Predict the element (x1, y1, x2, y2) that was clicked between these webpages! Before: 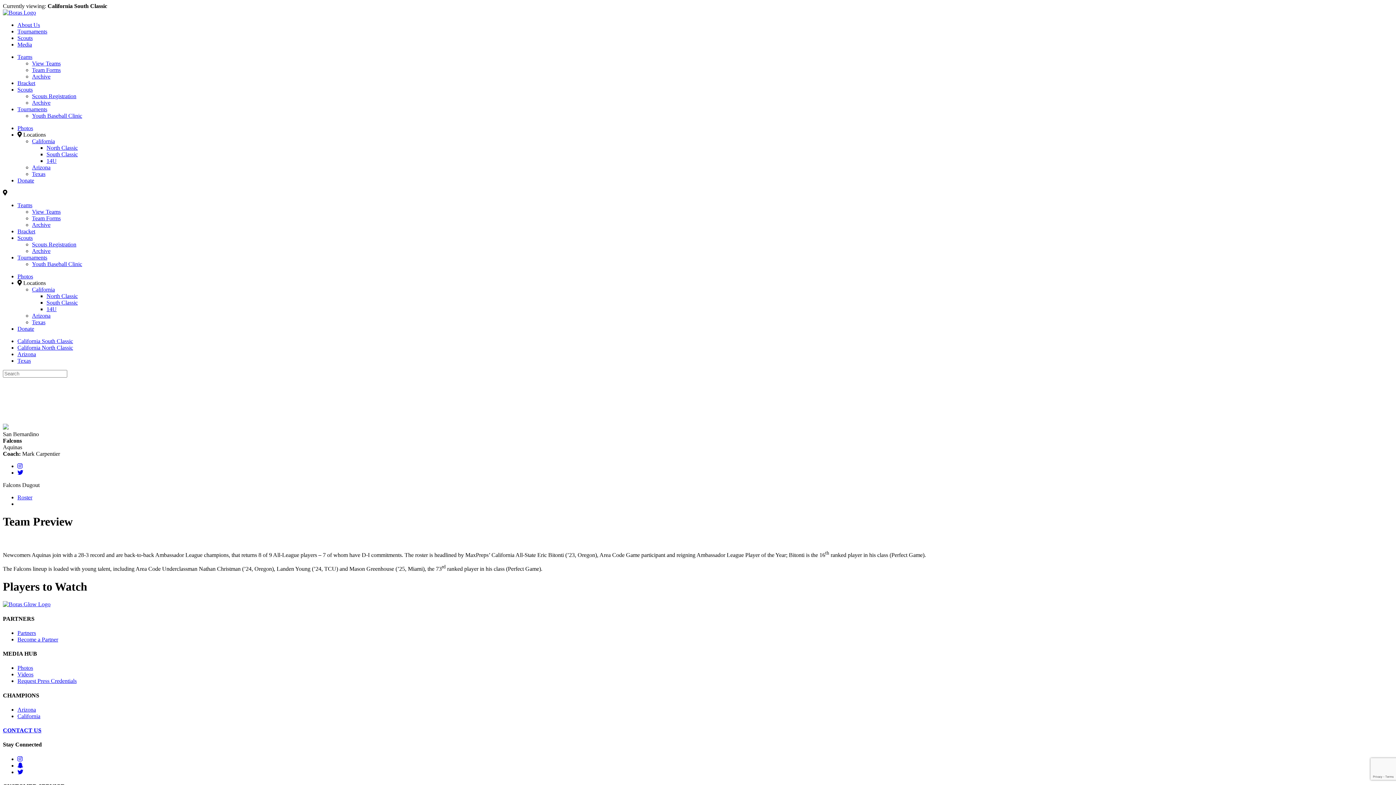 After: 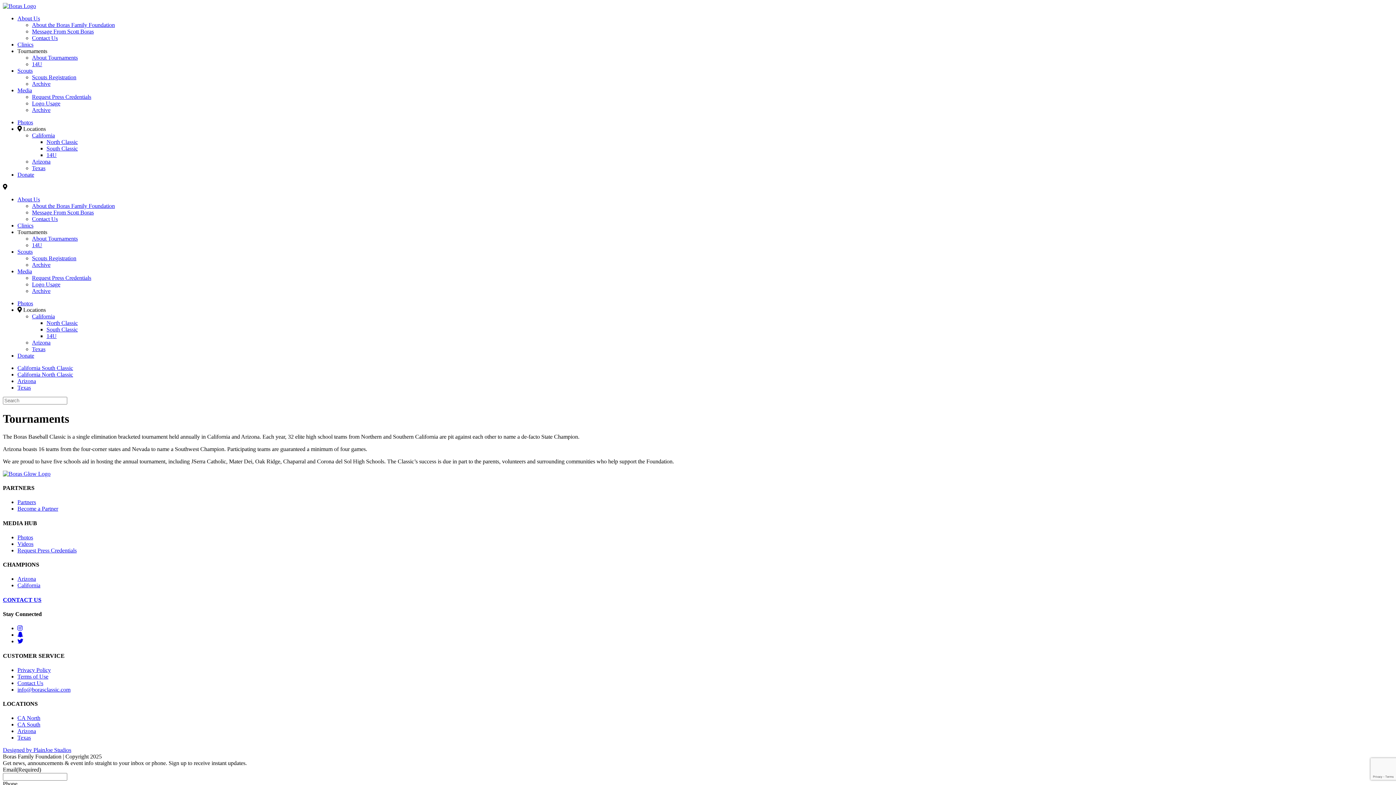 Action: bbox: (17, 28, 47, 34) label: Tournaments